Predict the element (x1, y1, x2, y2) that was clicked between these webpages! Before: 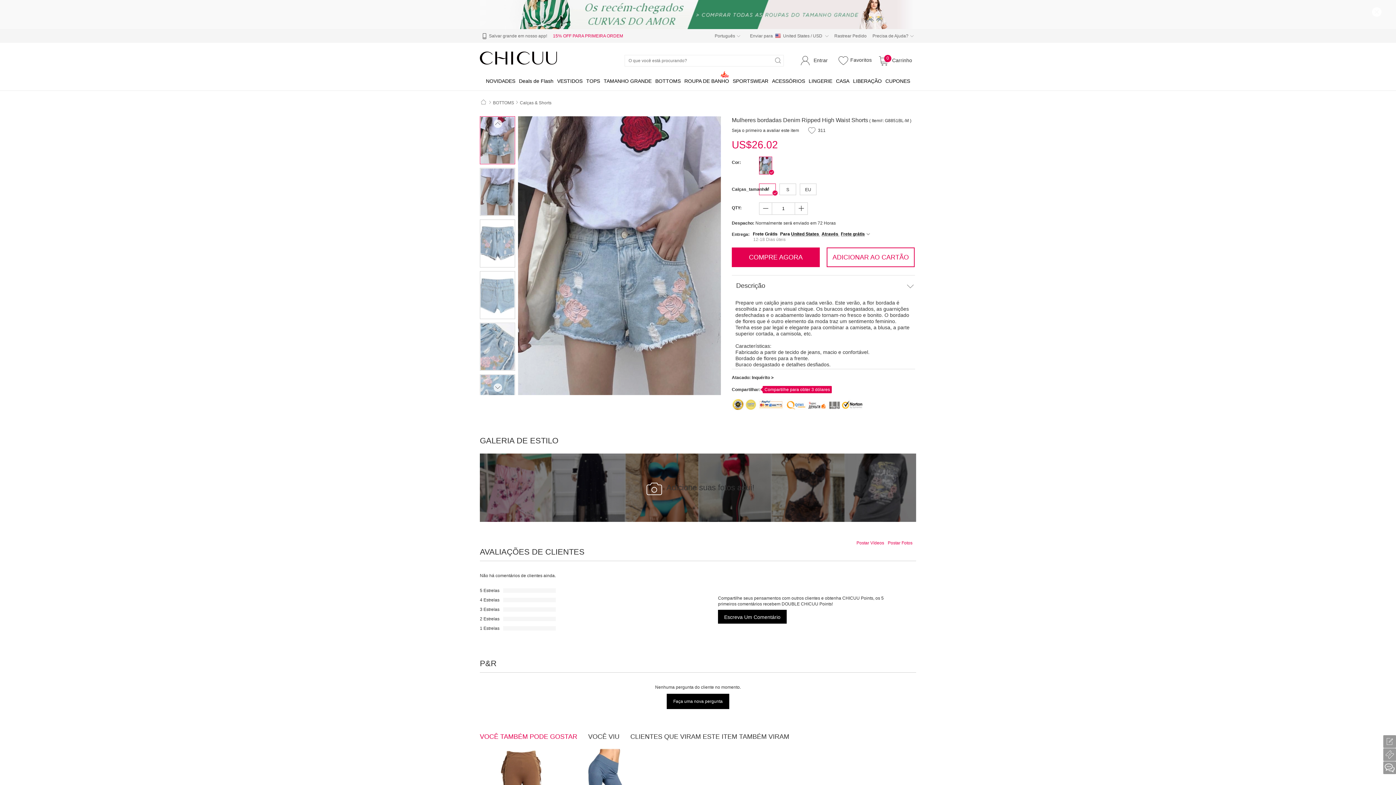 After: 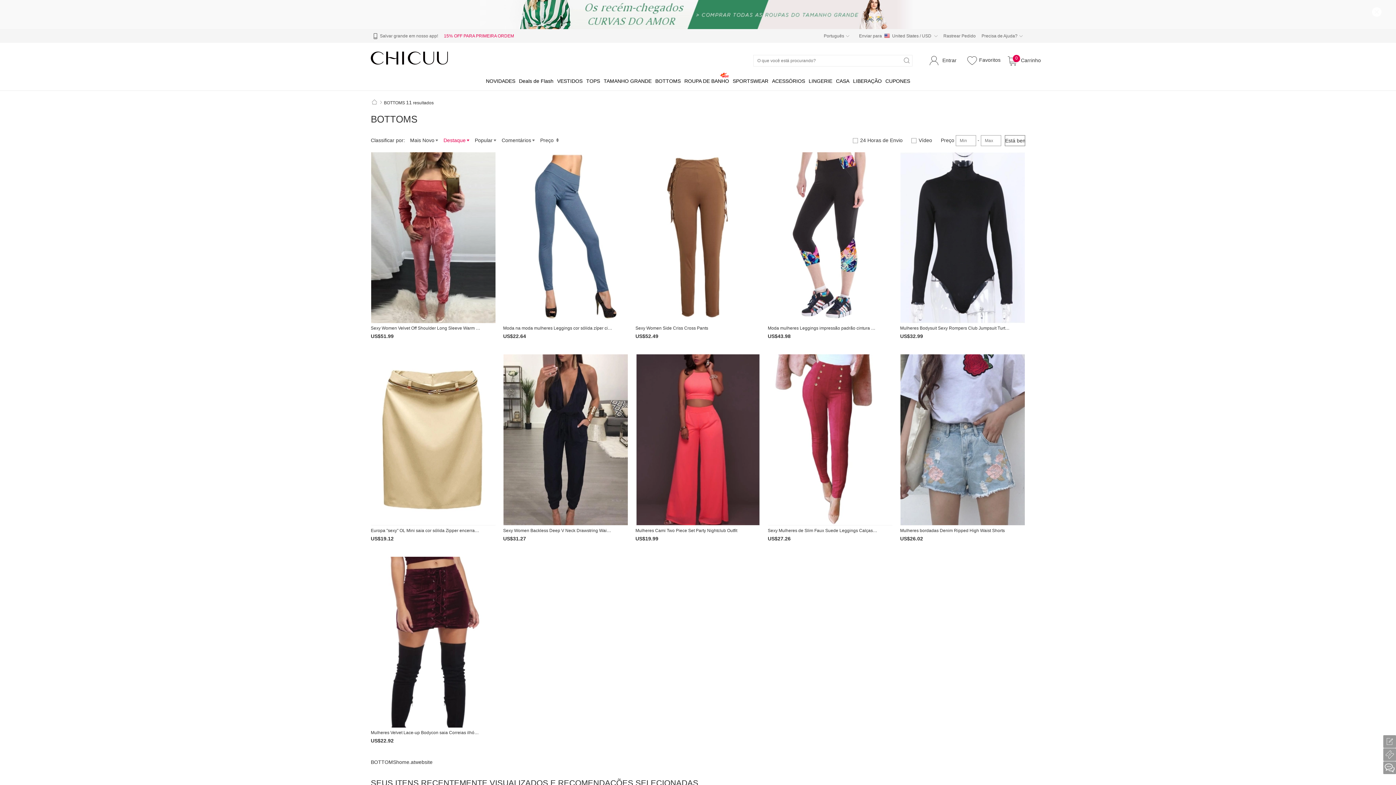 Action: label: BOTTOMS bbox: (493, 100, 514, 105)